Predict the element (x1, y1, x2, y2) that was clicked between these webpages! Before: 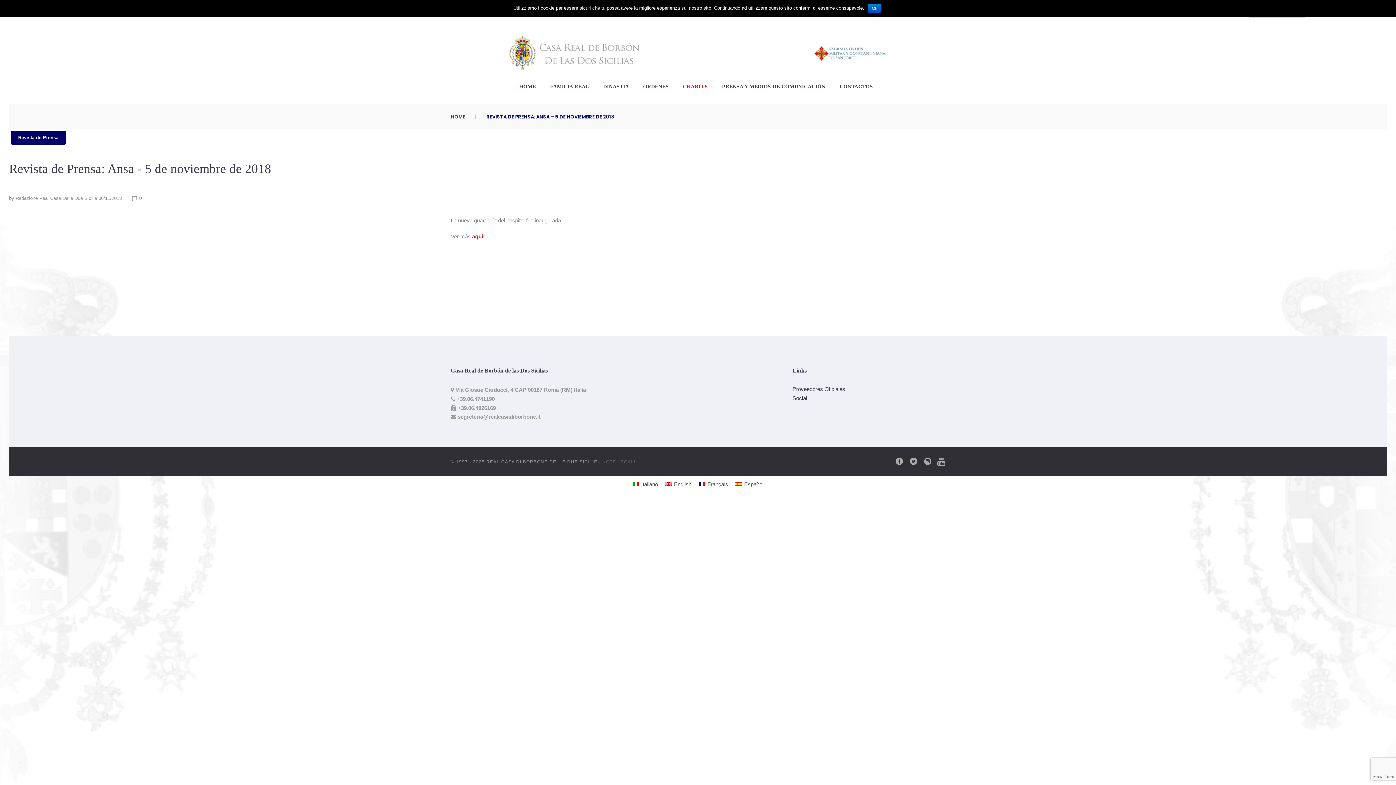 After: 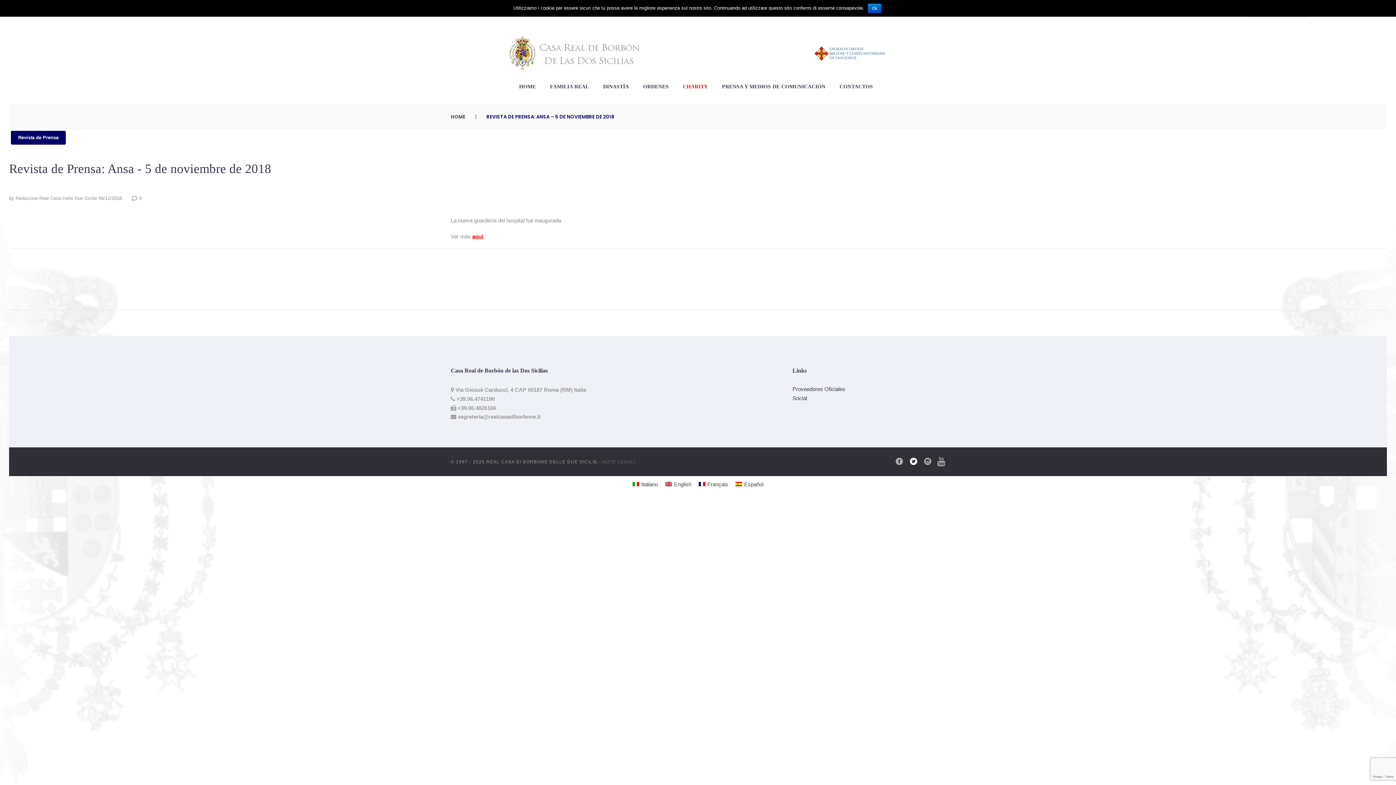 Action: label: twitter @es bbox: (909, 457, 918, 466)